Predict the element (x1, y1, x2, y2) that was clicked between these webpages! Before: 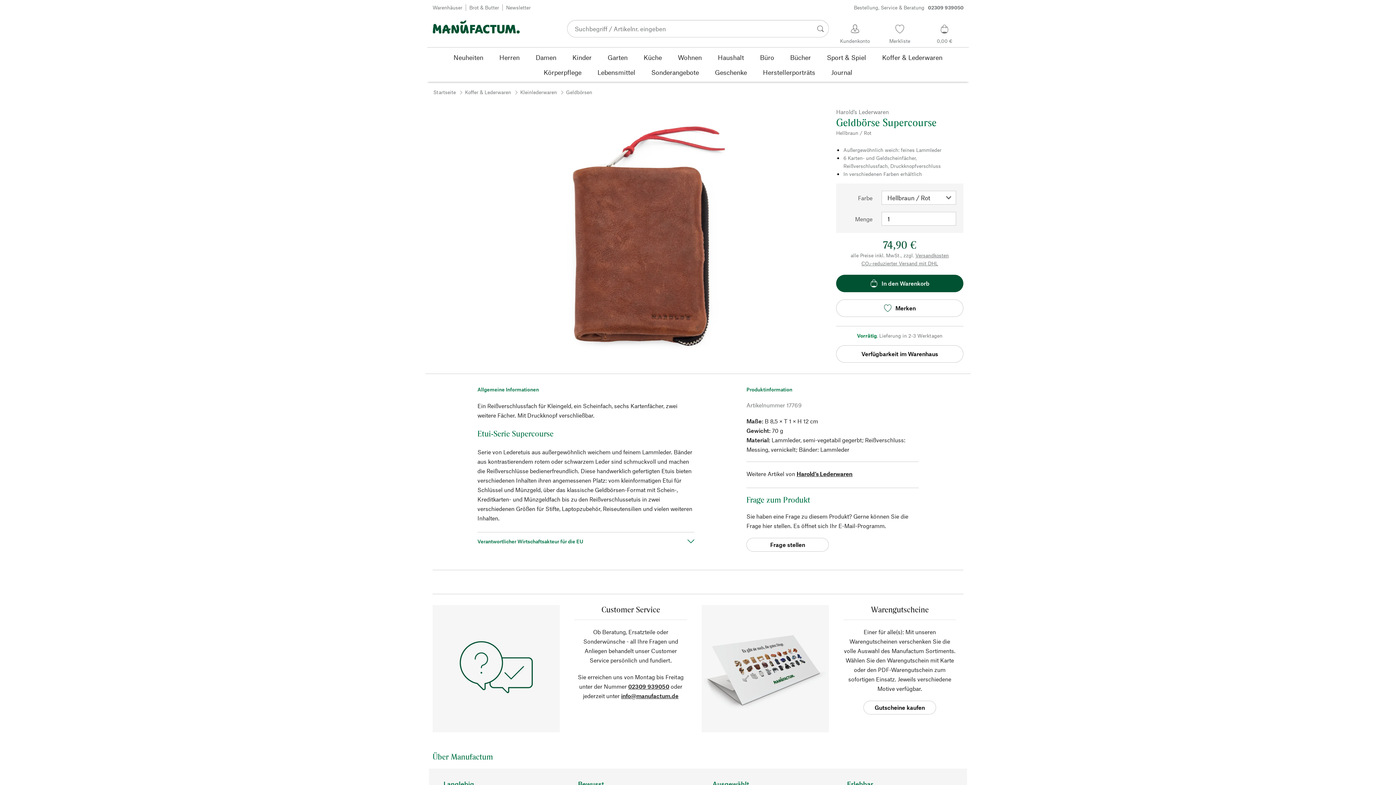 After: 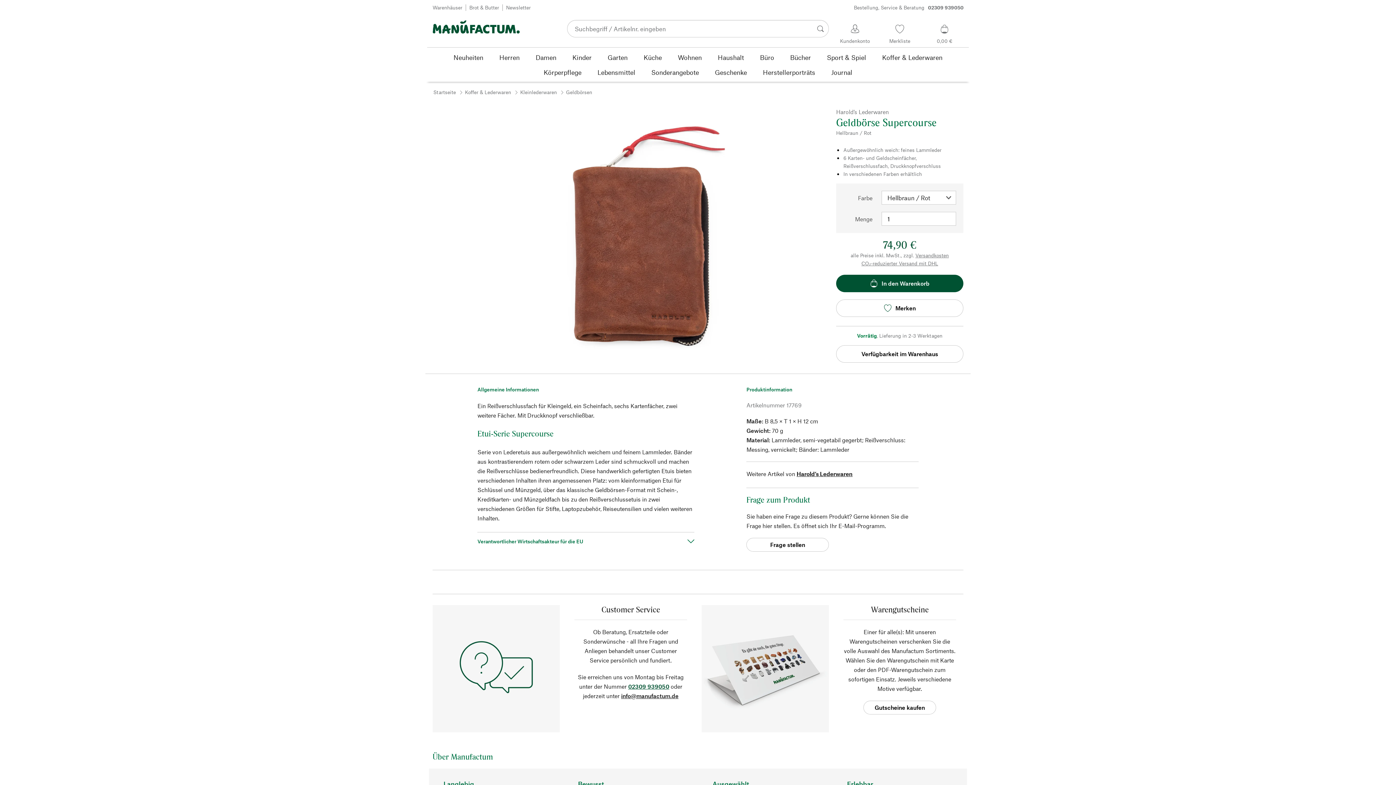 Action: bbox: (628, 683, 669, 690) label: 02309 939050